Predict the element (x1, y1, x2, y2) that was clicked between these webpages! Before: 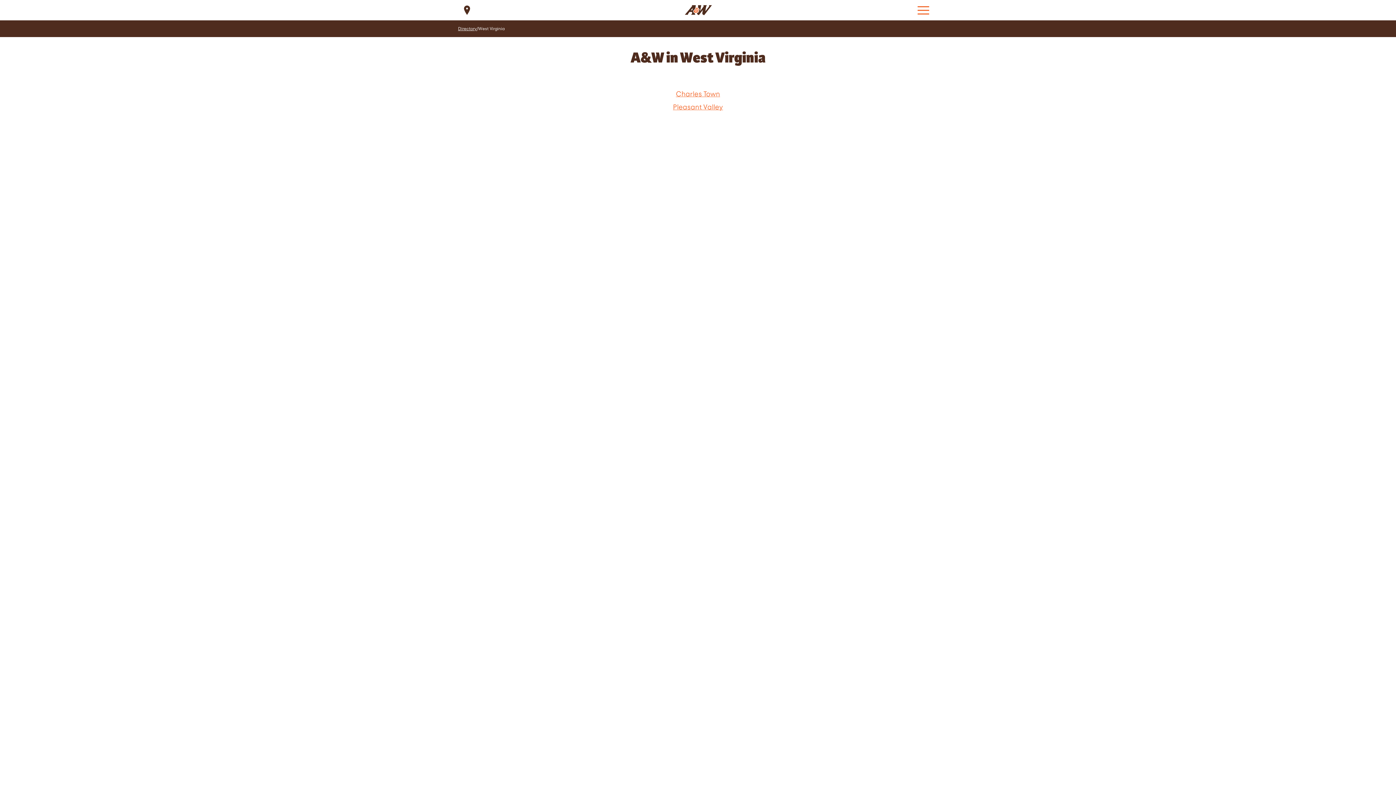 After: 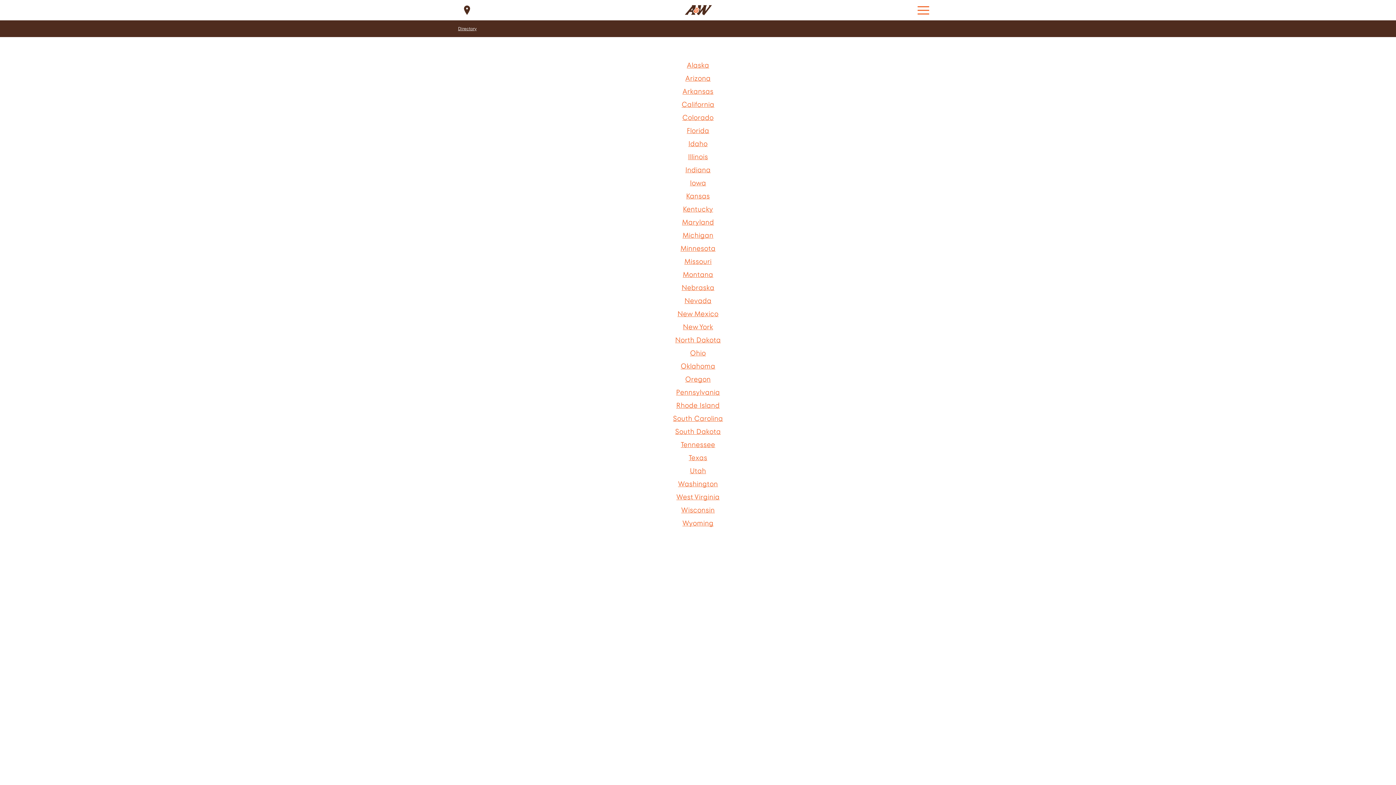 Action: label: Directory bbox: (458, 26, 476, 31)